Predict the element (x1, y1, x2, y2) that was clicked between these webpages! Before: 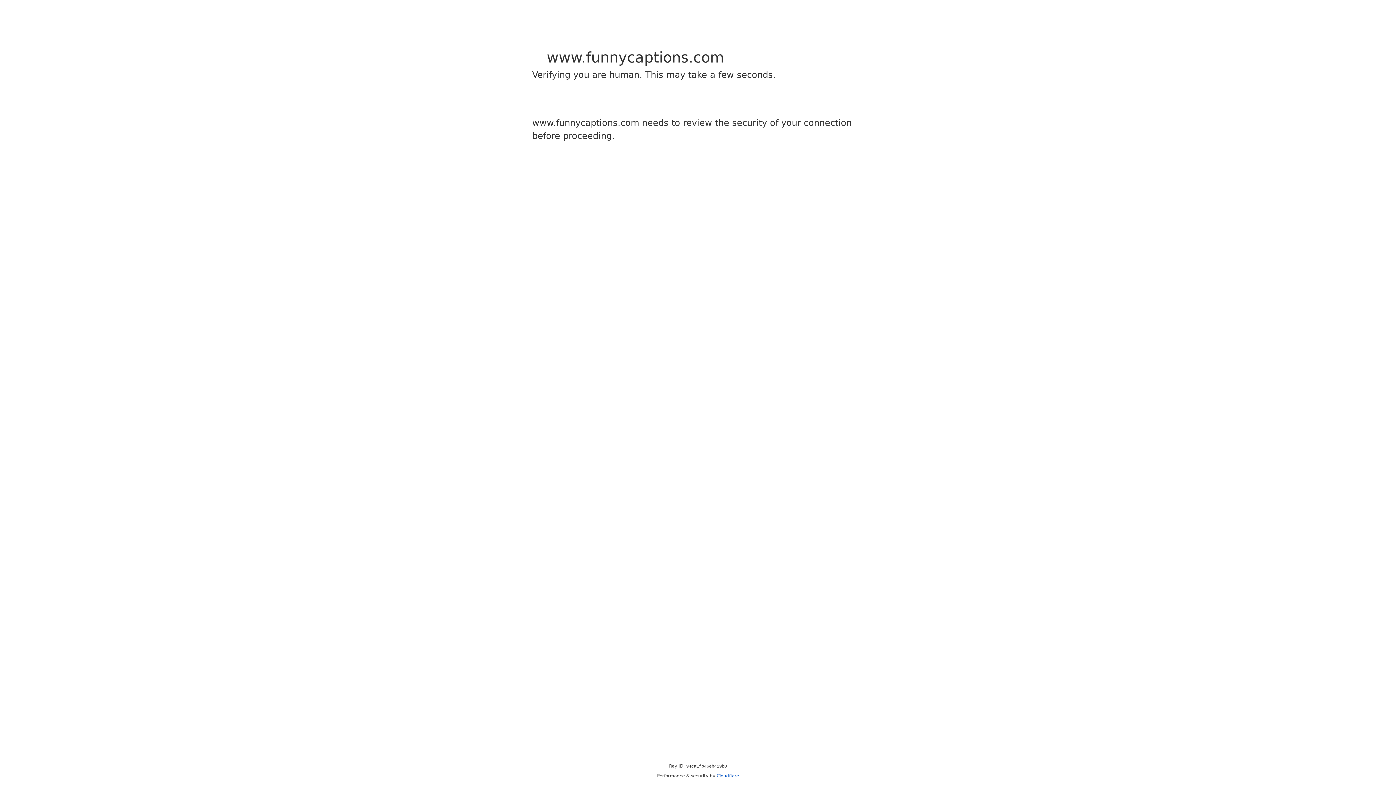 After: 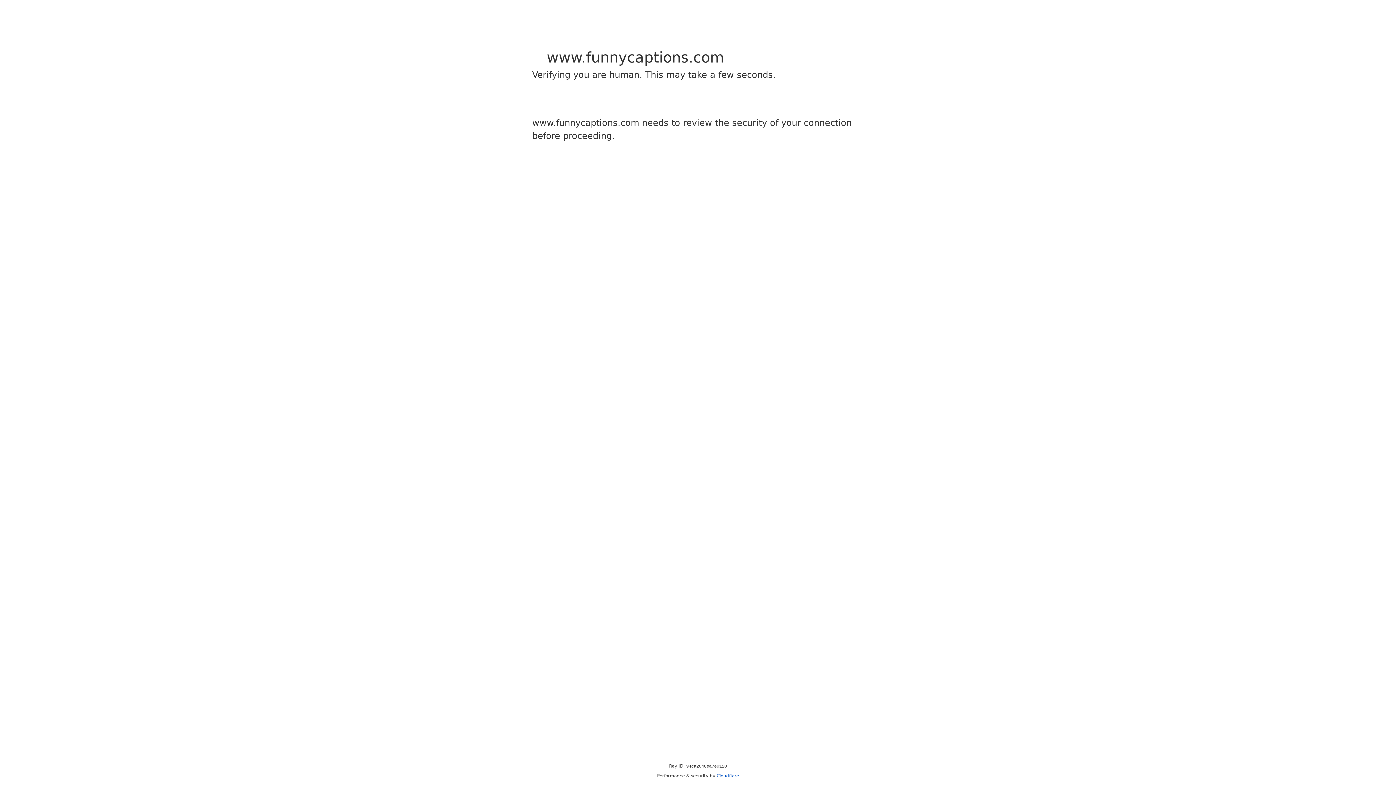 Action: label: Cloudflare bbox: (716, 773, 739, 778)